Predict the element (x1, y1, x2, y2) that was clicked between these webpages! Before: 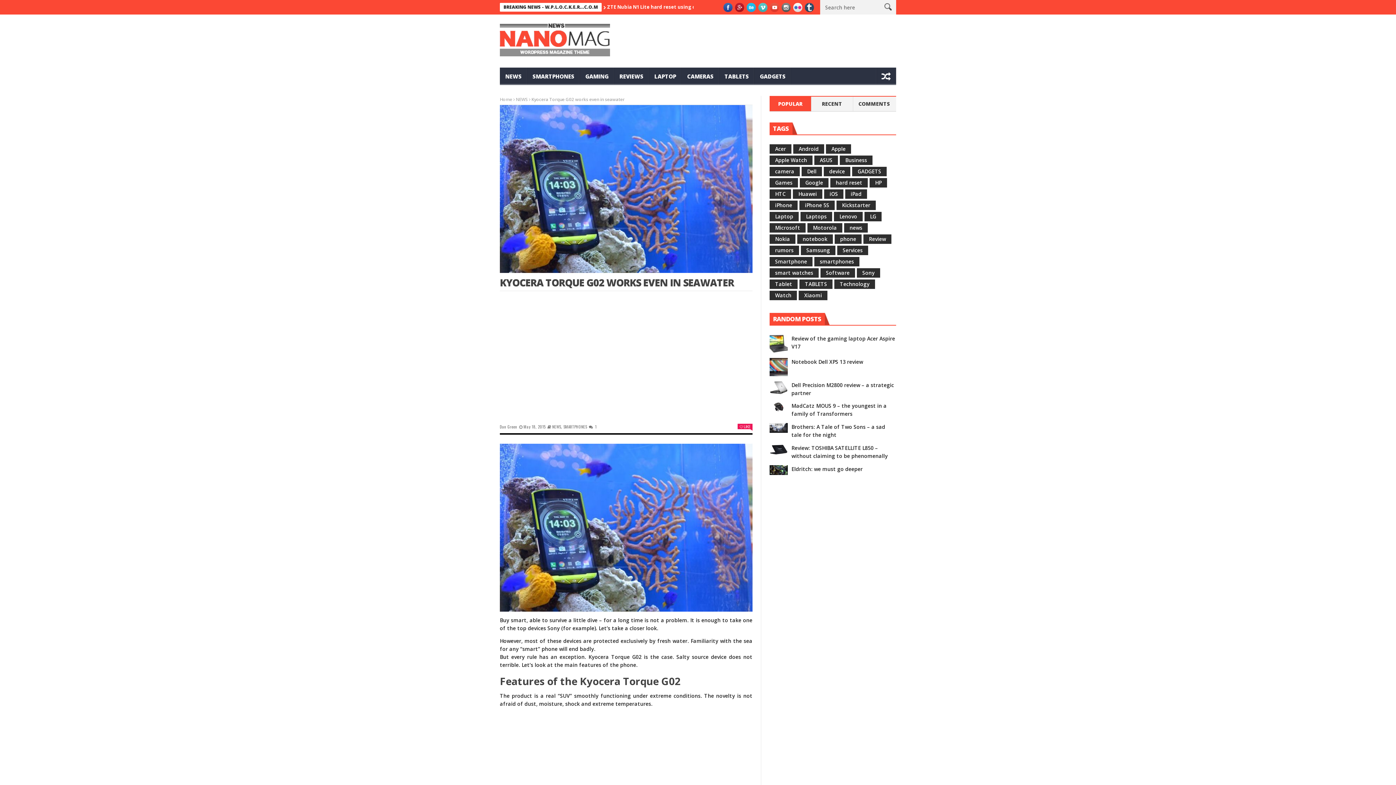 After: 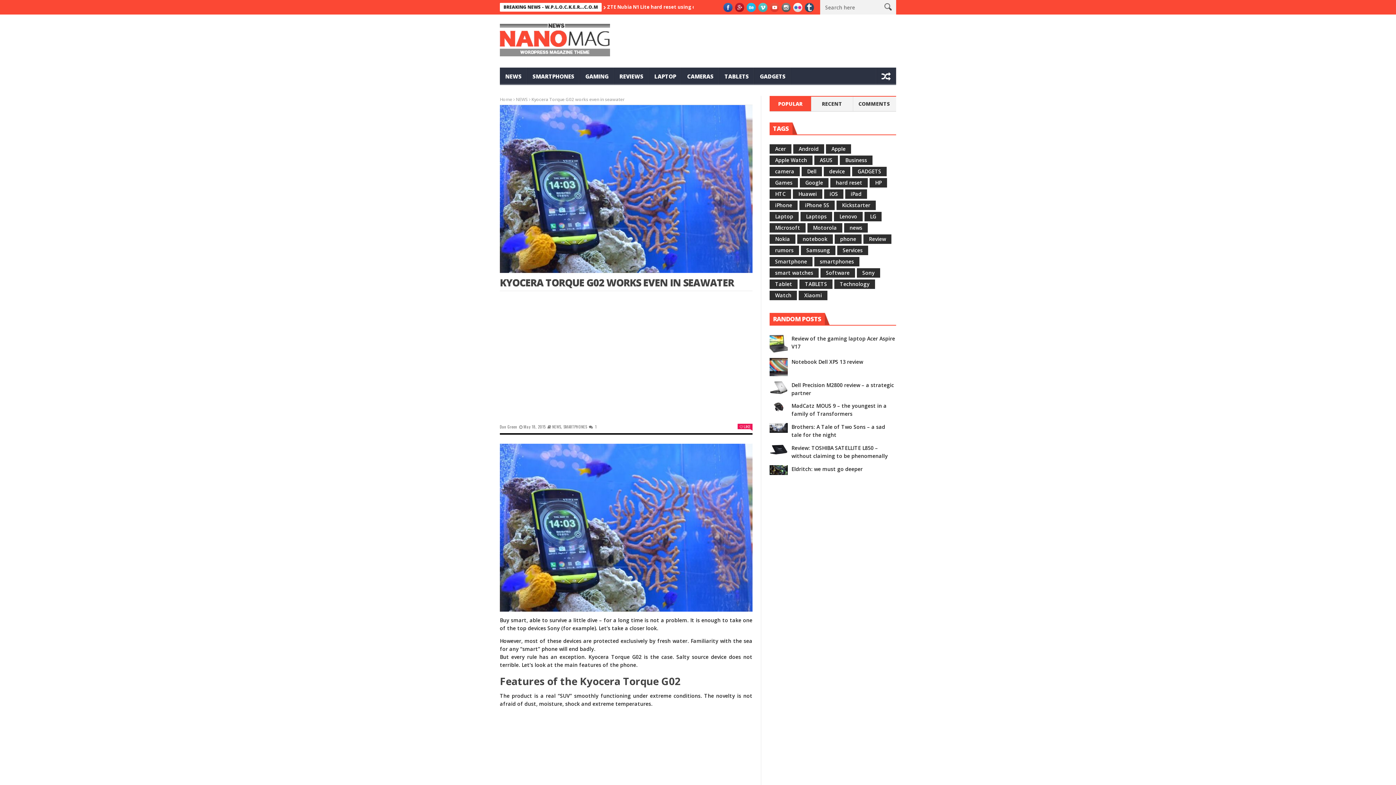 Action: bbox: (770, 2, 779, 12)